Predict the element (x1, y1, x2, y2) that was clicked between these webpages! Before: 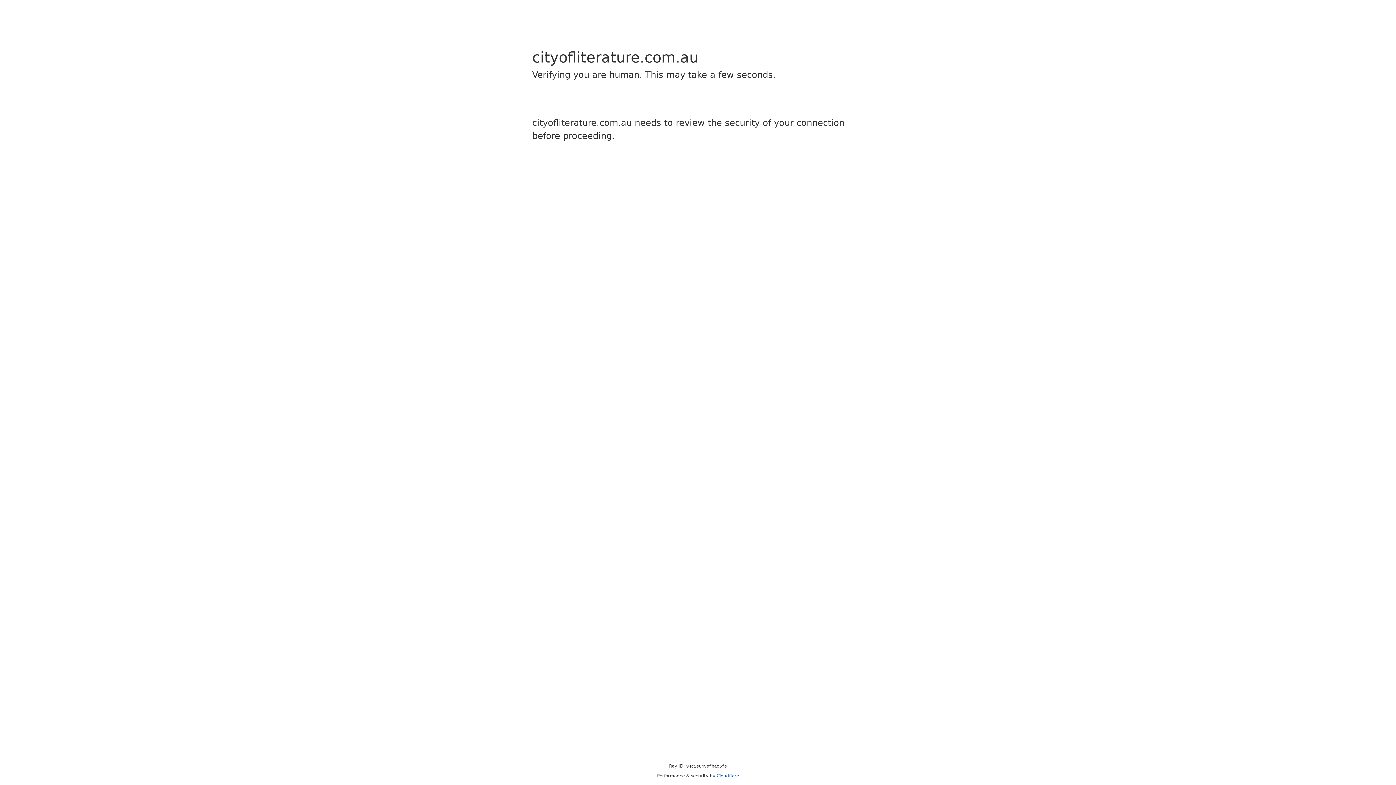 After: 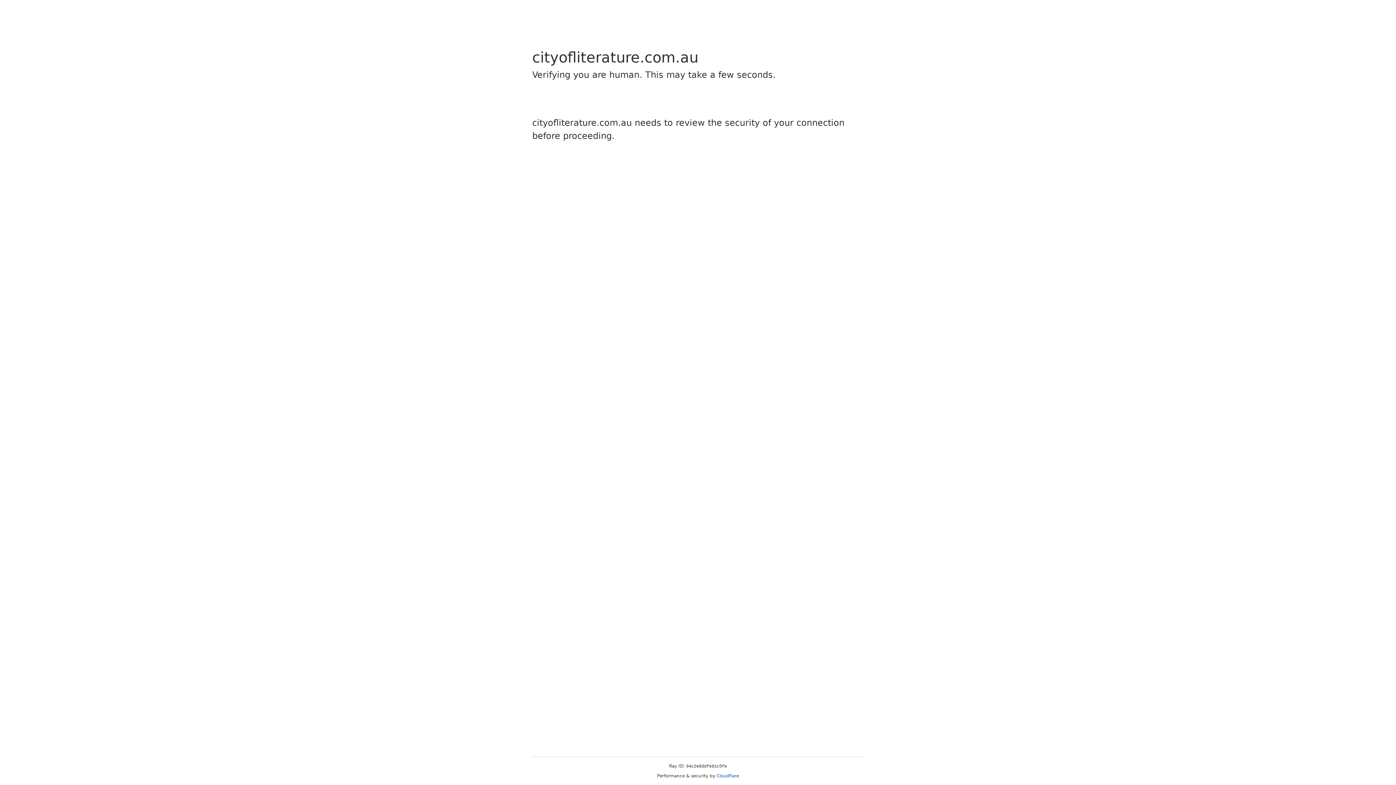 Action: bbox: (716, 773, 739, 778) label: Cloudflare